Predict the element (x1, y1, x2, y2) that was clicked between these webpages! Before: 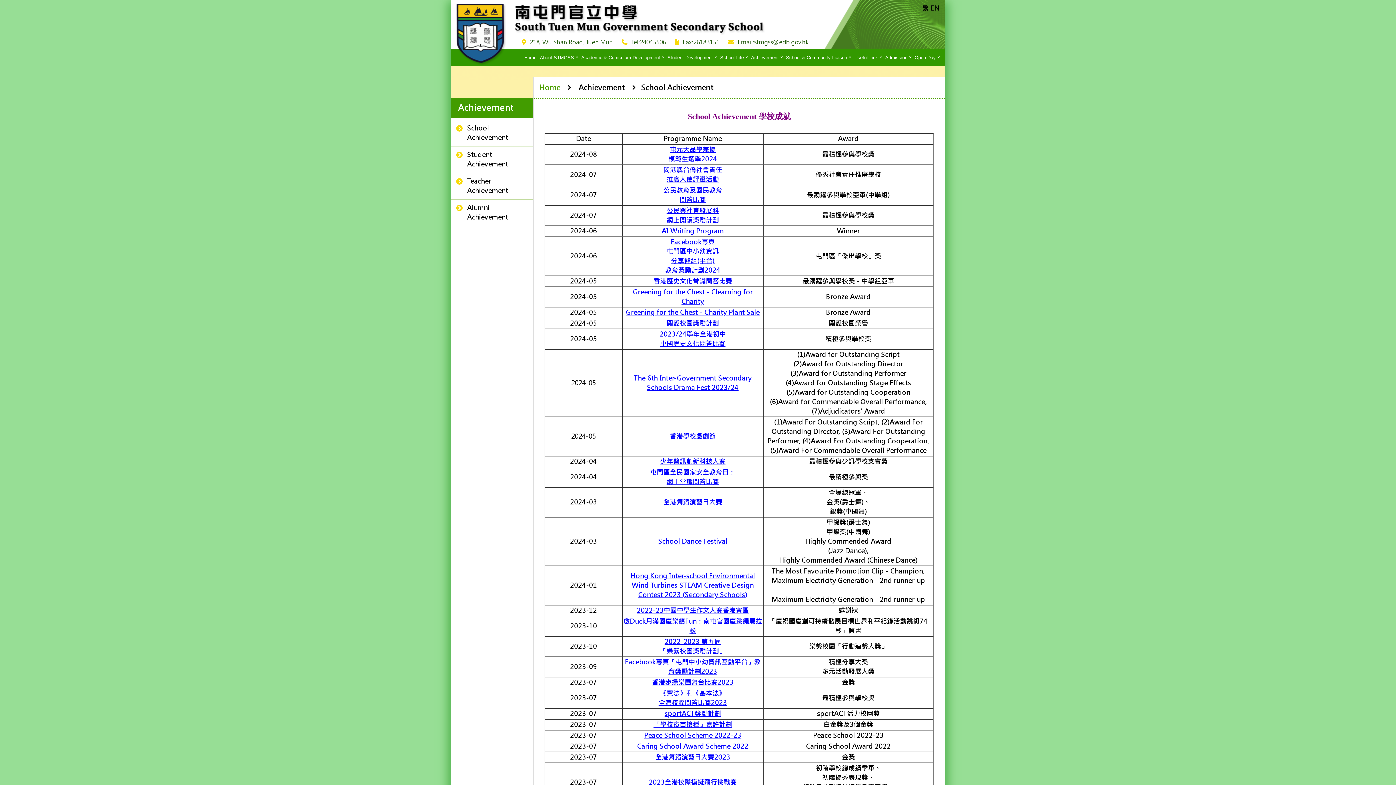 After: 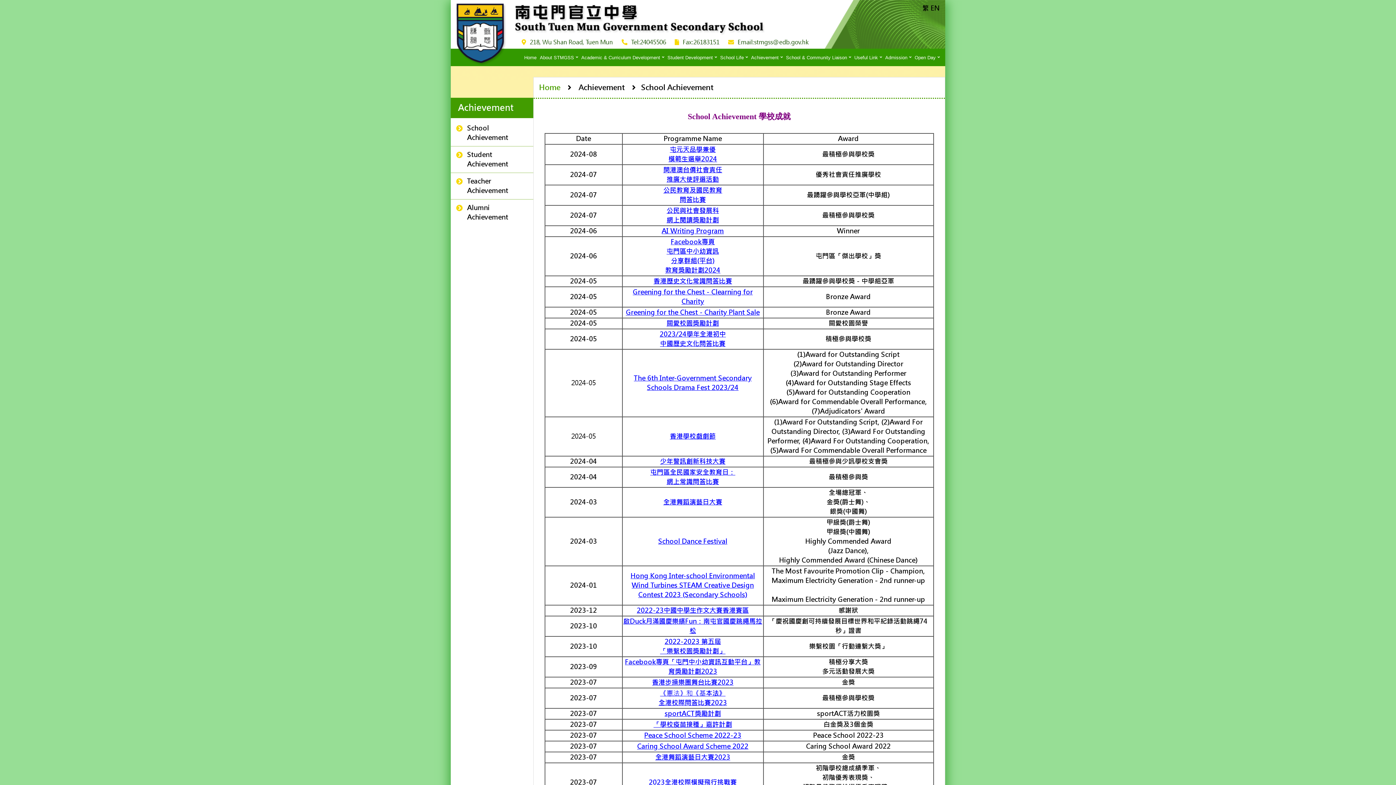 Action: bbox: (930, 4, 940, 12) label: EN